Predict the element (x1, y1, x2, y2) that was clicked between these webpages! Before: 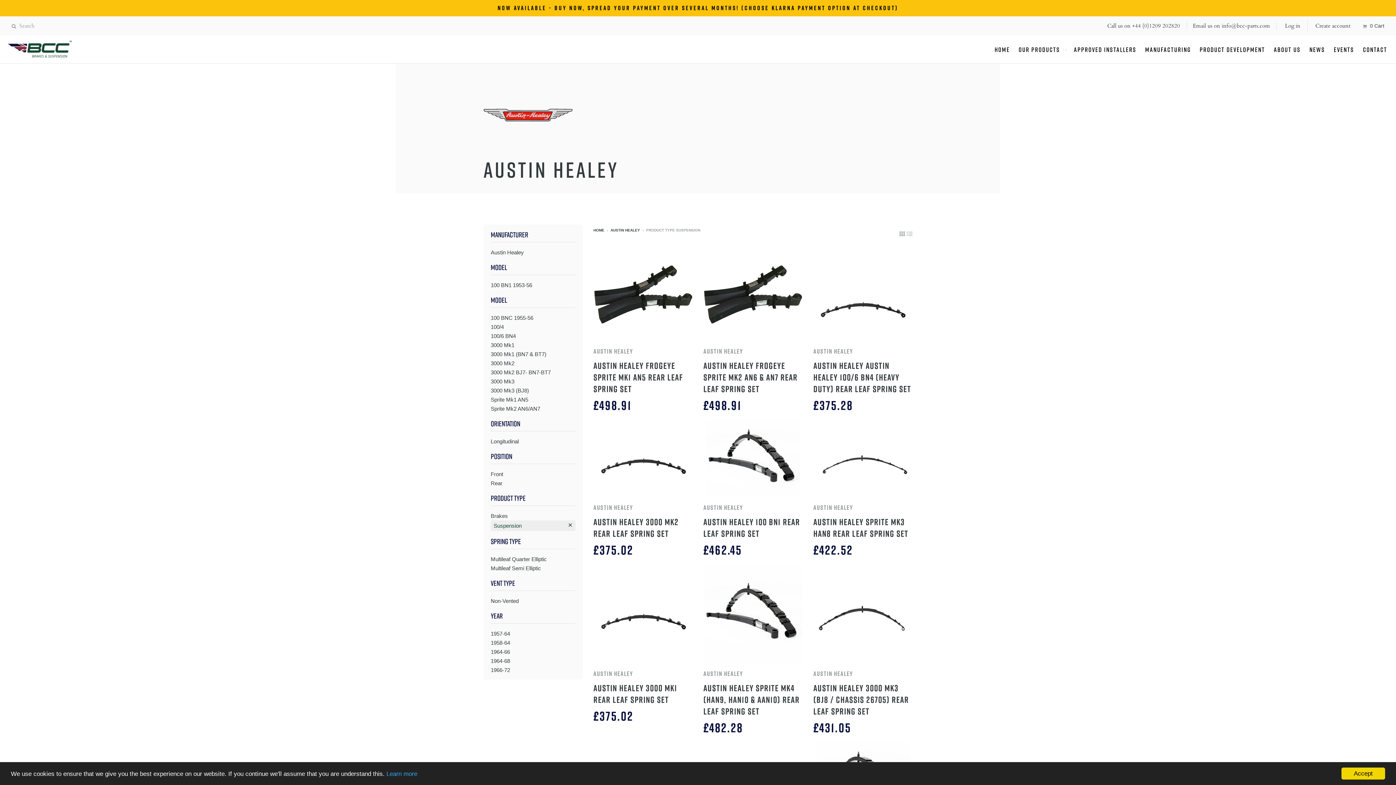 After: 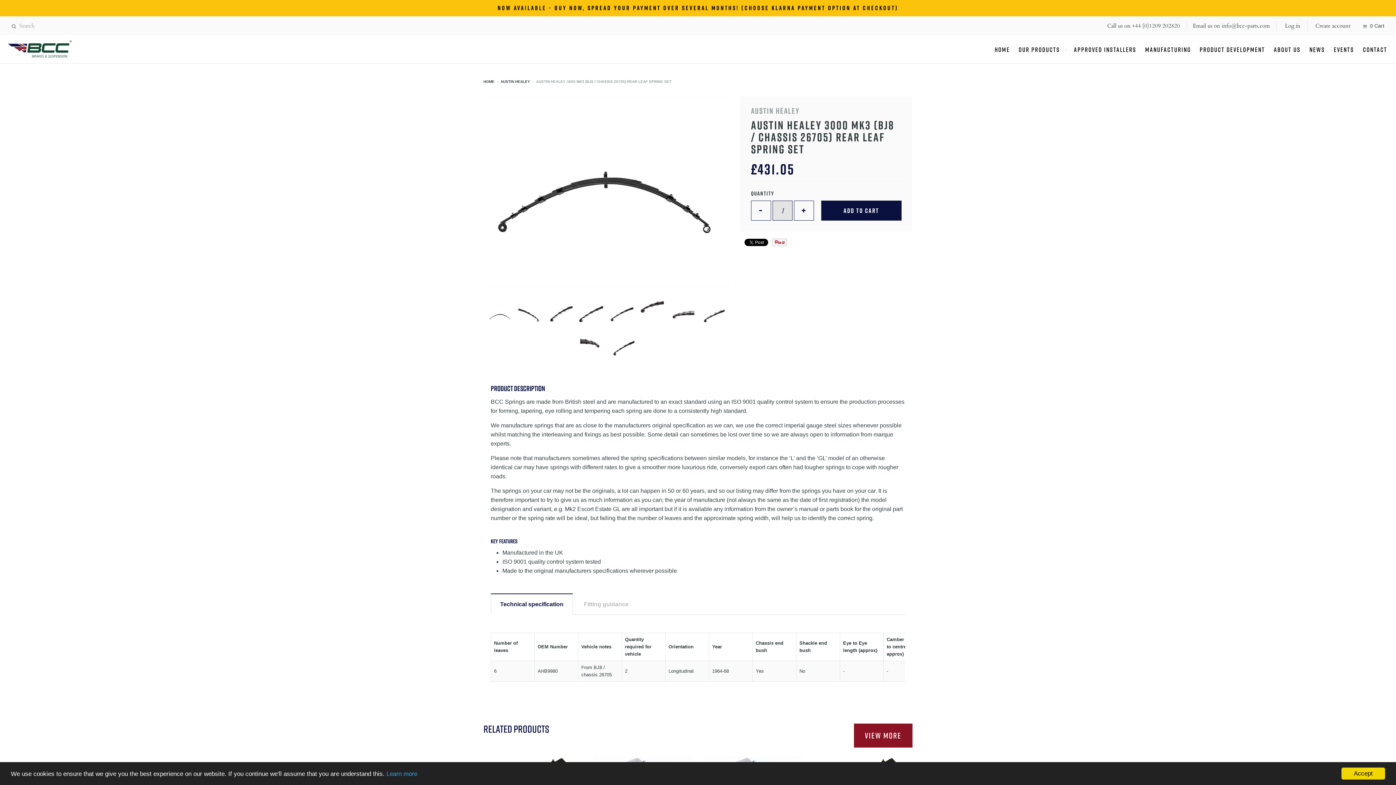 Action: bbox: (813, 682, 912, 717) label: Austin Healey 3000 Mk3 (BJ8 / chassis 26705) Rear Leaf Spring Set